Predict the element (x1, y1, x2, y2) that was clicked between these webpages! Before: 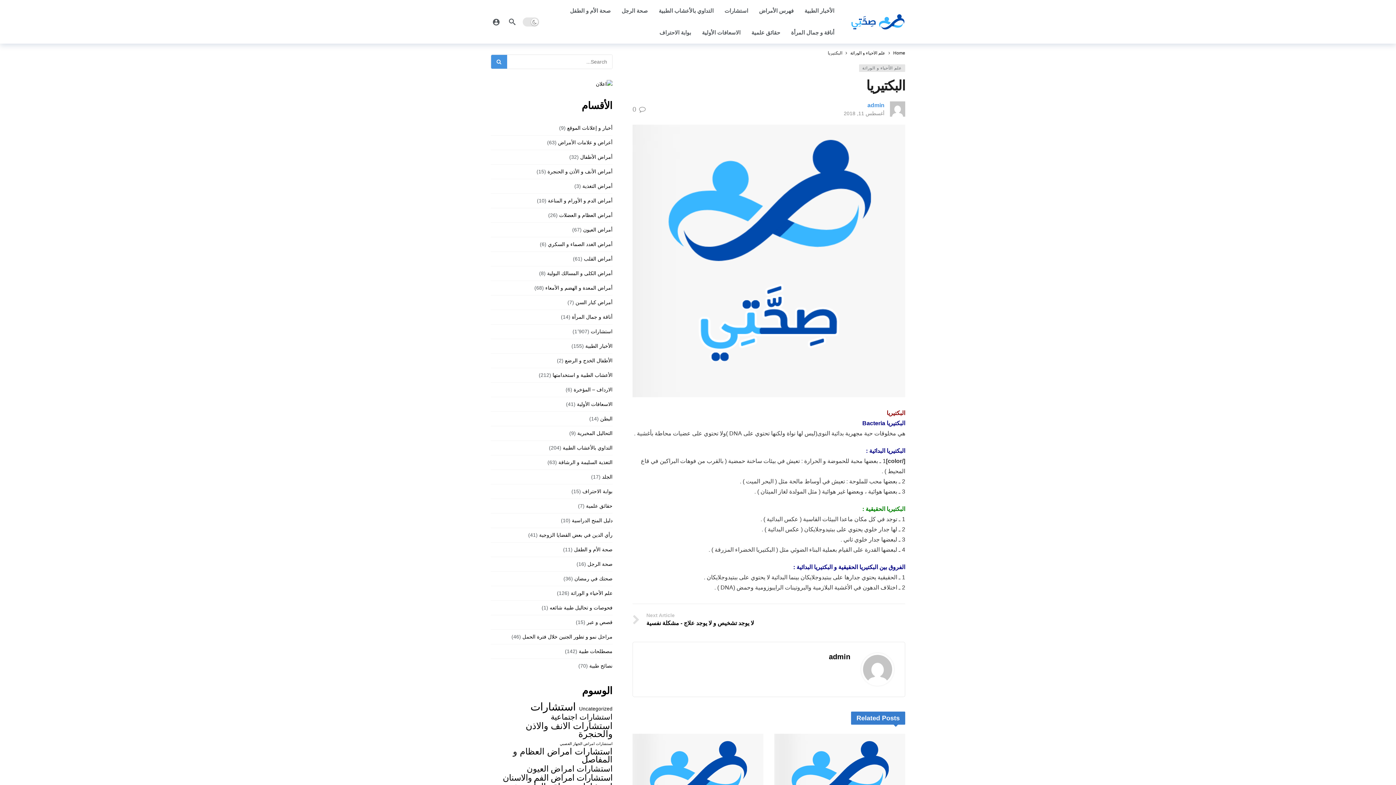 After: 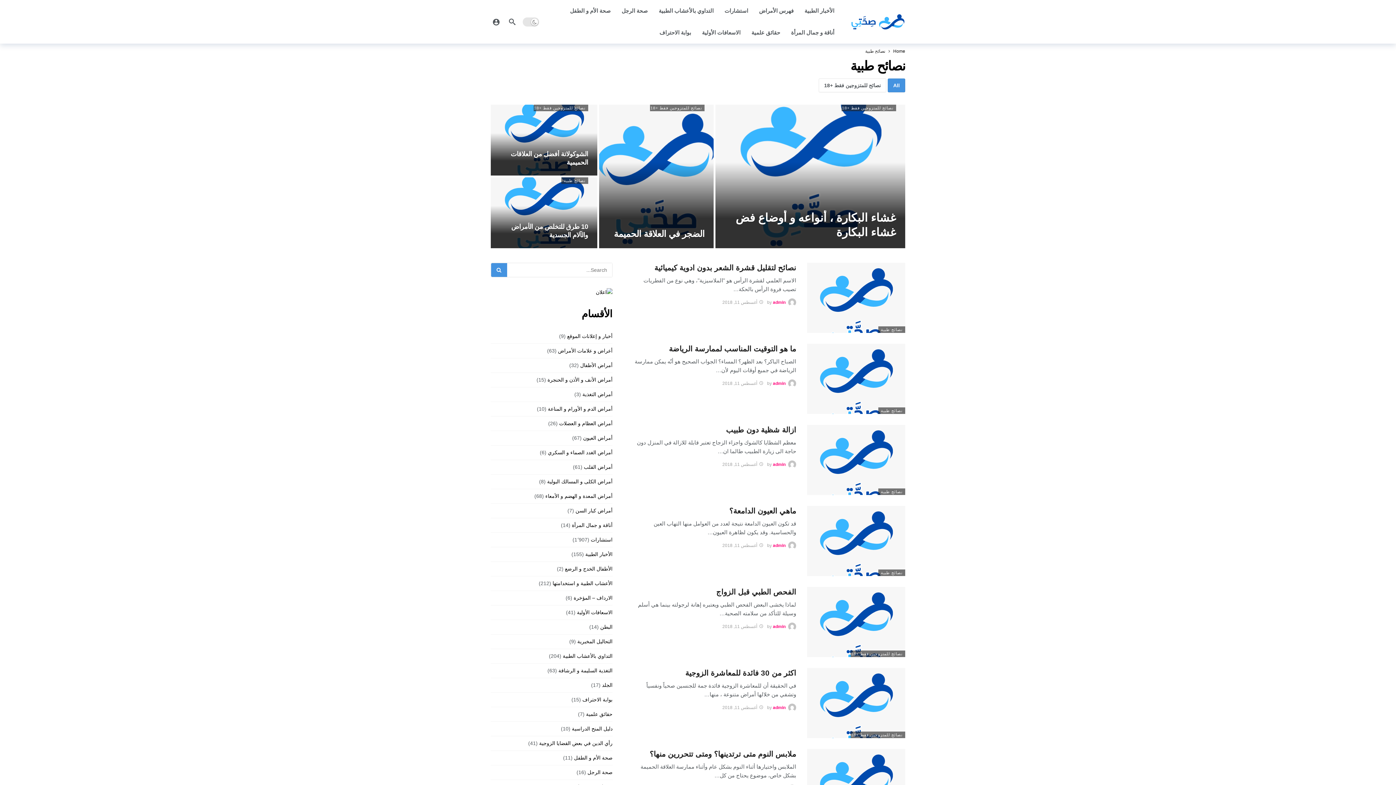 Action: bbox: (589, 661, 612, 670) label: نصائح طبية